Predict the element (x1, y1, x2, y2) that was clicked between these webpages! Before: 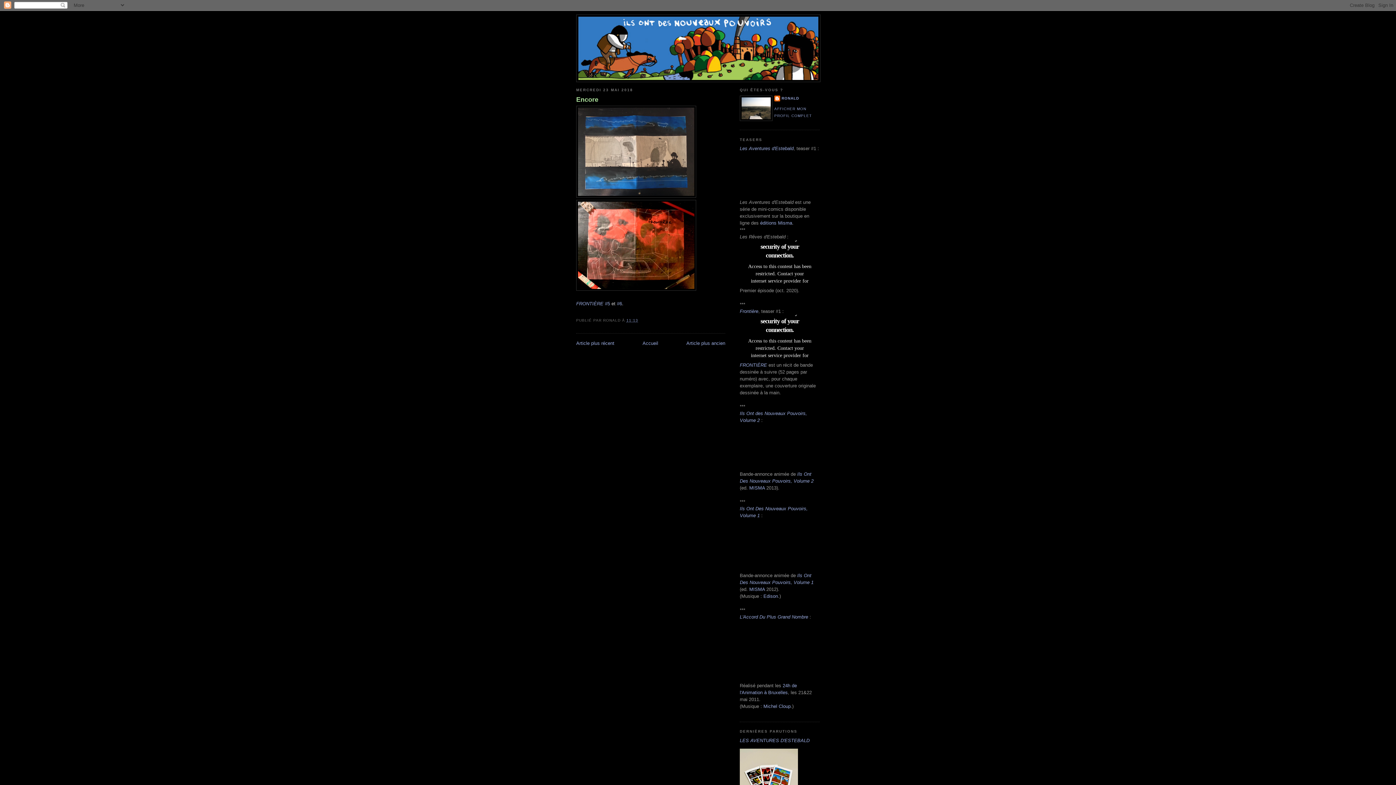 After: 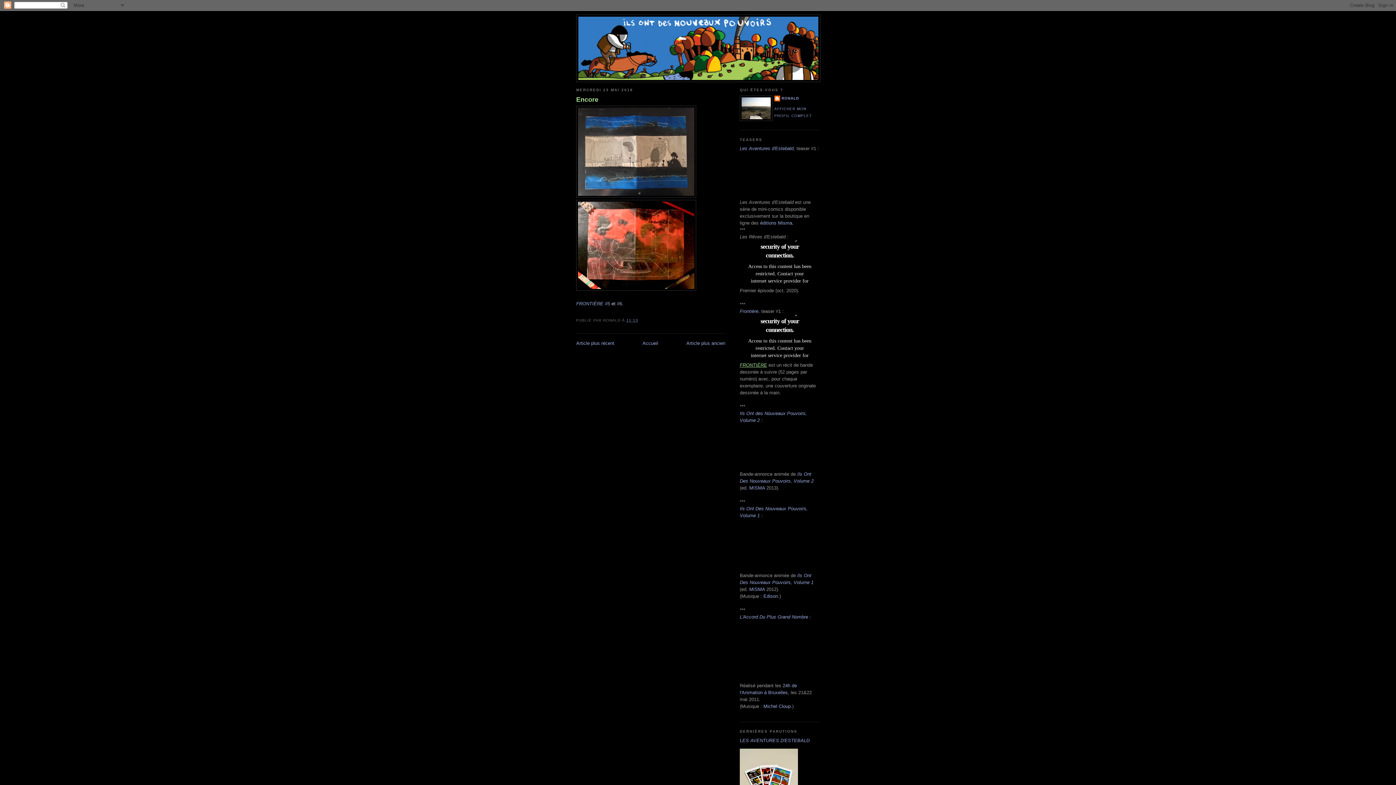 Action: bbox: (740, 362, 767, 368) label: FRONTIÈRE